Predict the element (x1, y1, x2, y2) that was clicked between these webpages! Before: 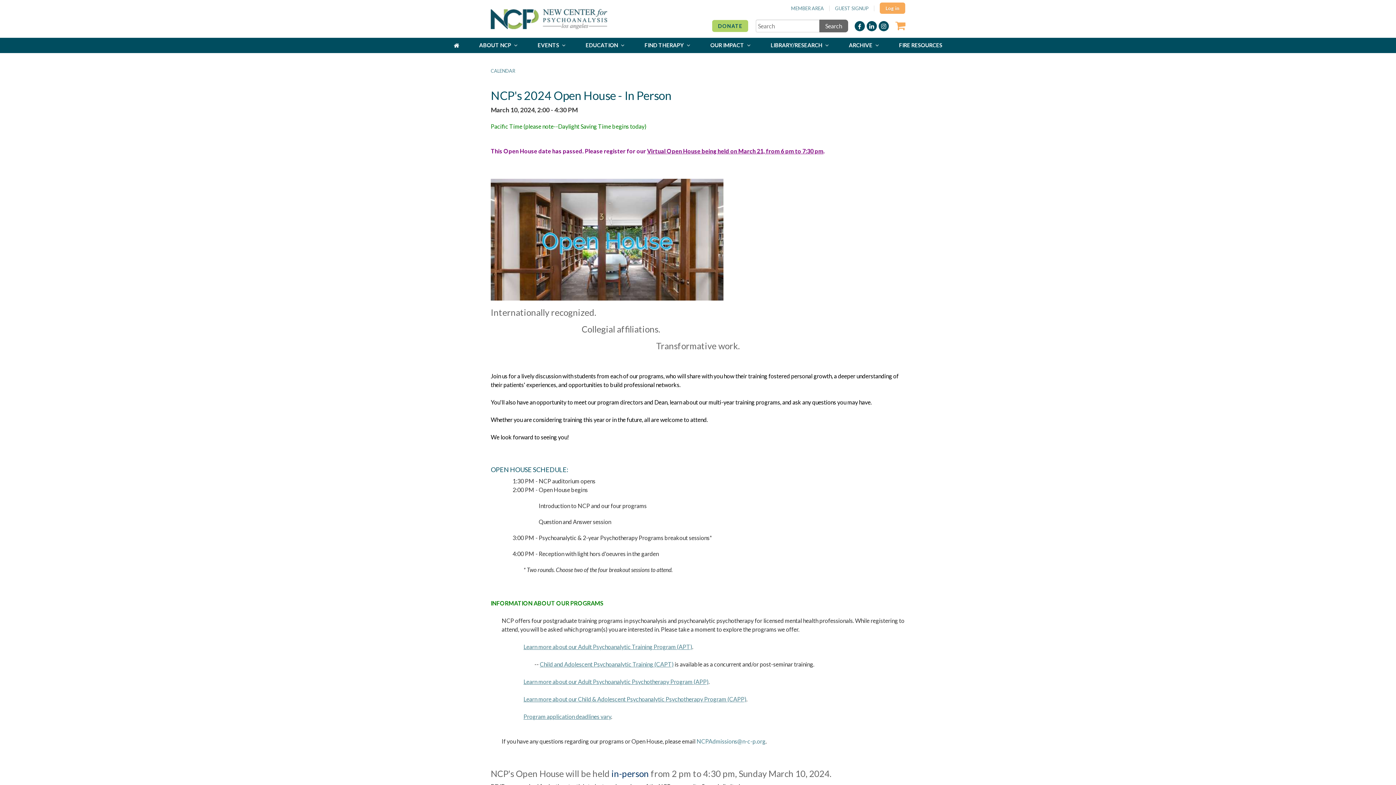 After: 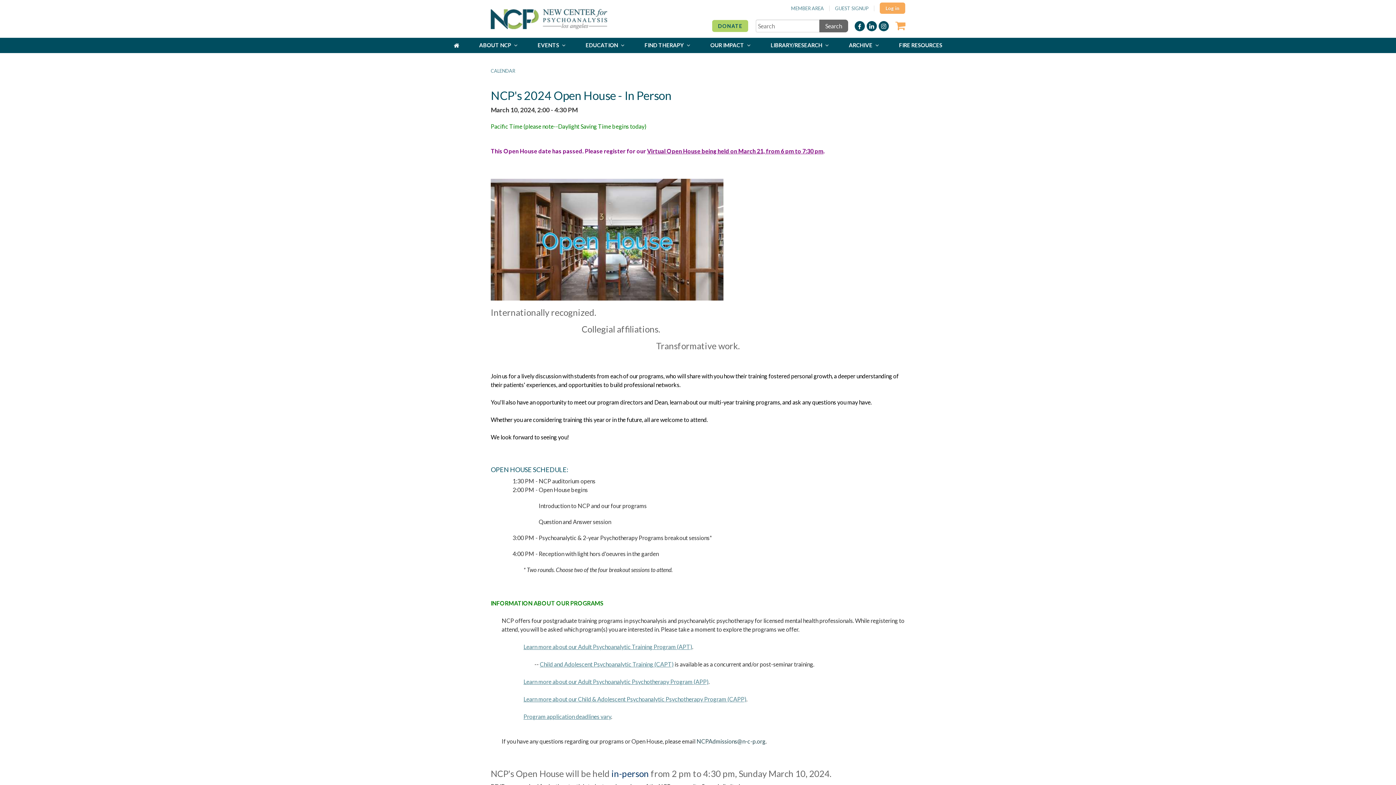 Action: label: NCPAdmissions@n-c-p.org bbox: (696, 738, 765, 745)